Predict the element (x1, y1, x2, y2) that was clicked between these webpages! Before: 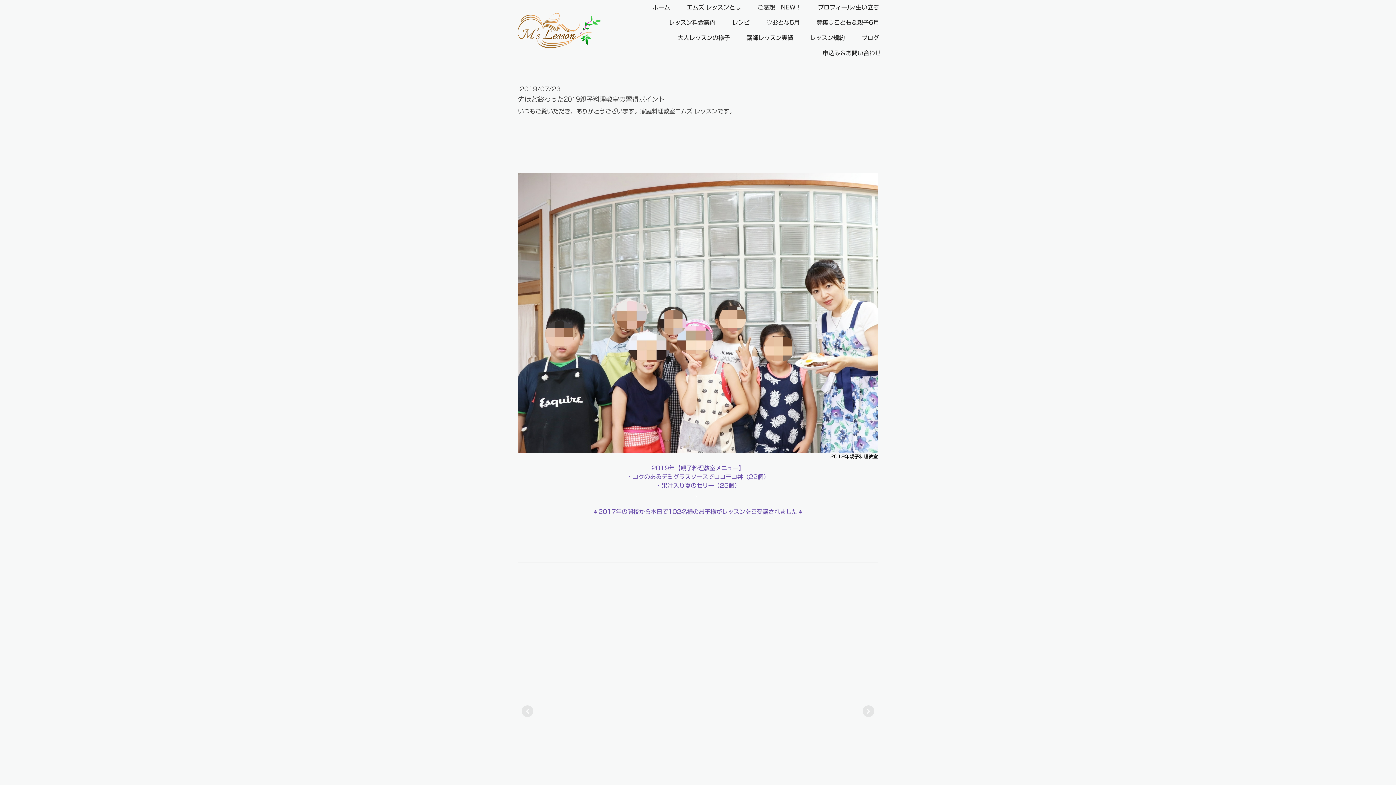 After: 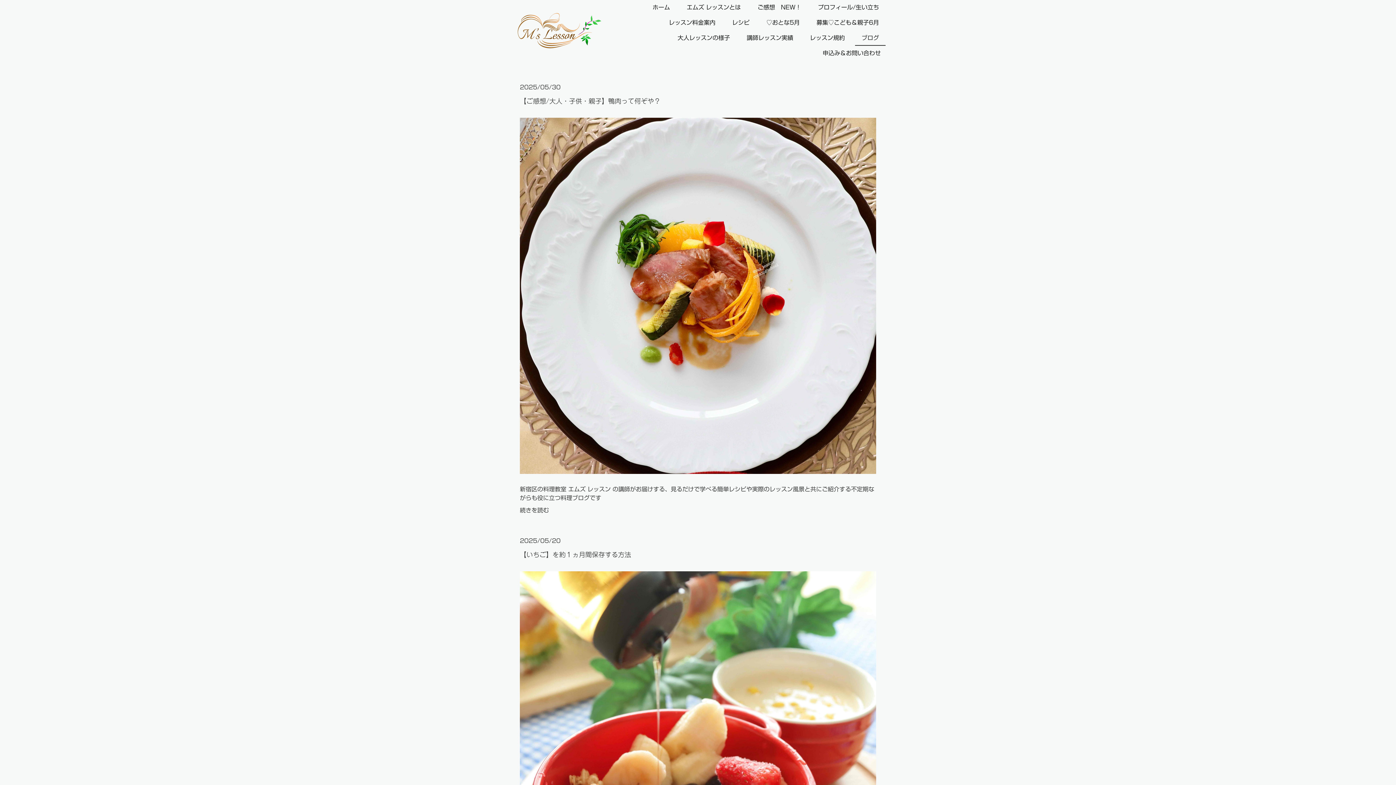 Action: bbox: (855, 30, 885, 45) label: ブログ